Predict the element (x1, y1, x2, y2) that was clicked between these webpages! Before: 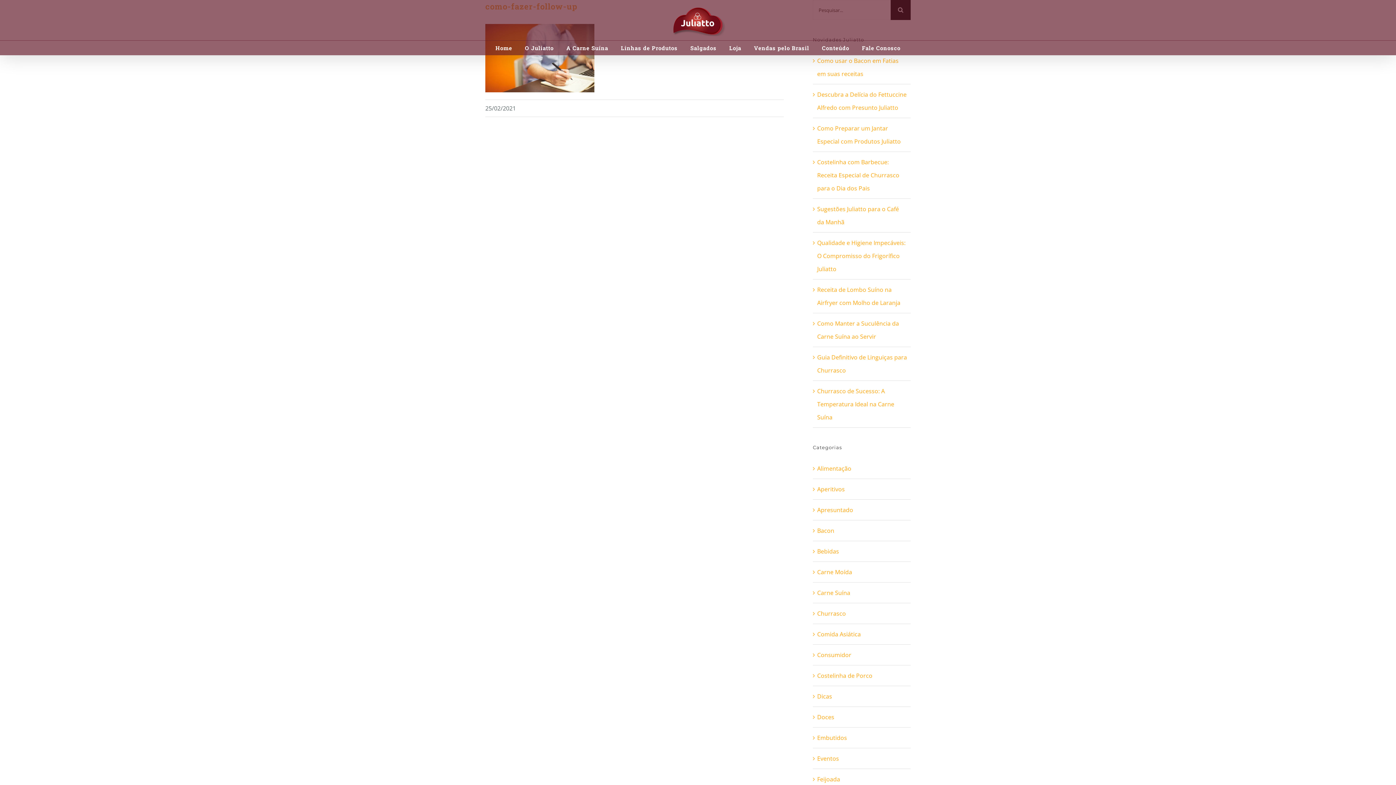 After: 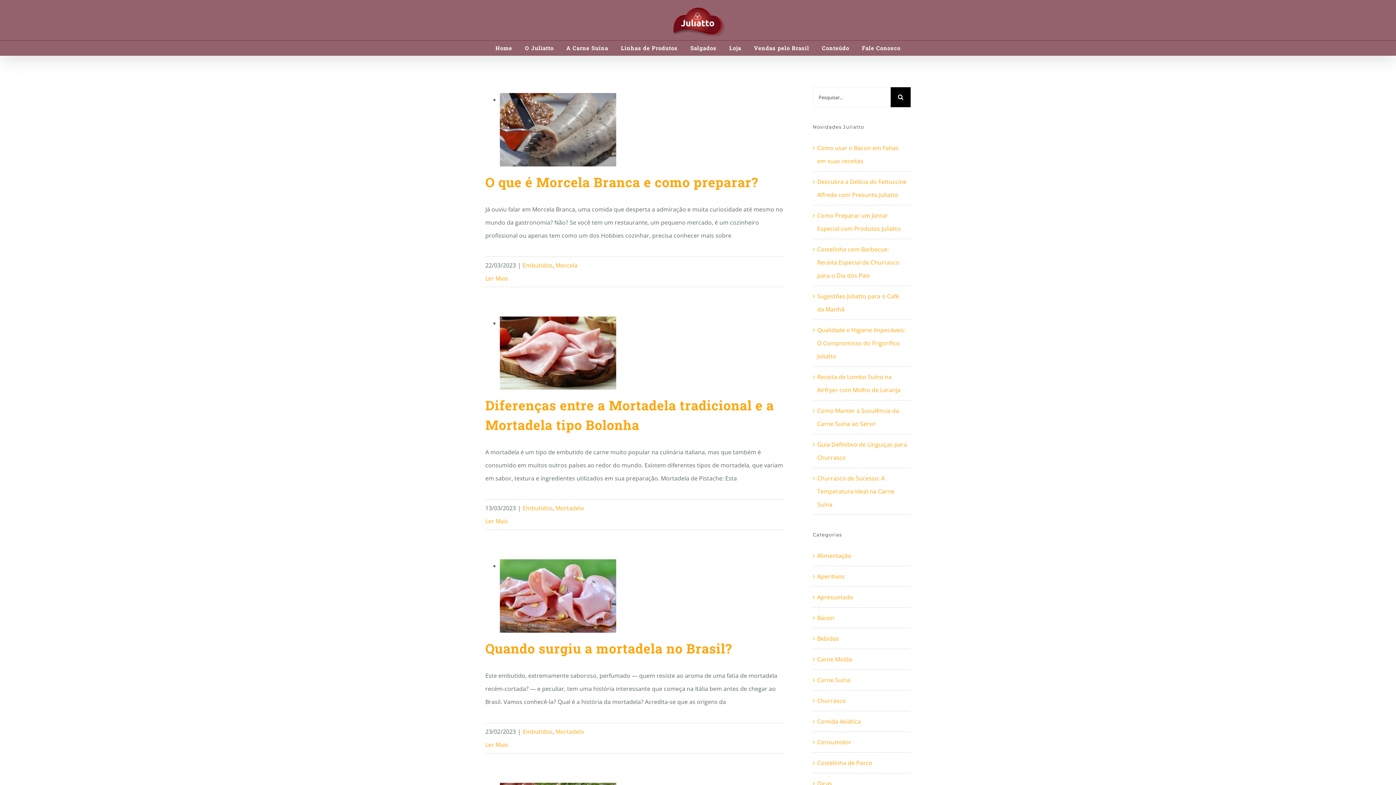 Action: label: Embutidos bbox: (817, 731, 907, 744)